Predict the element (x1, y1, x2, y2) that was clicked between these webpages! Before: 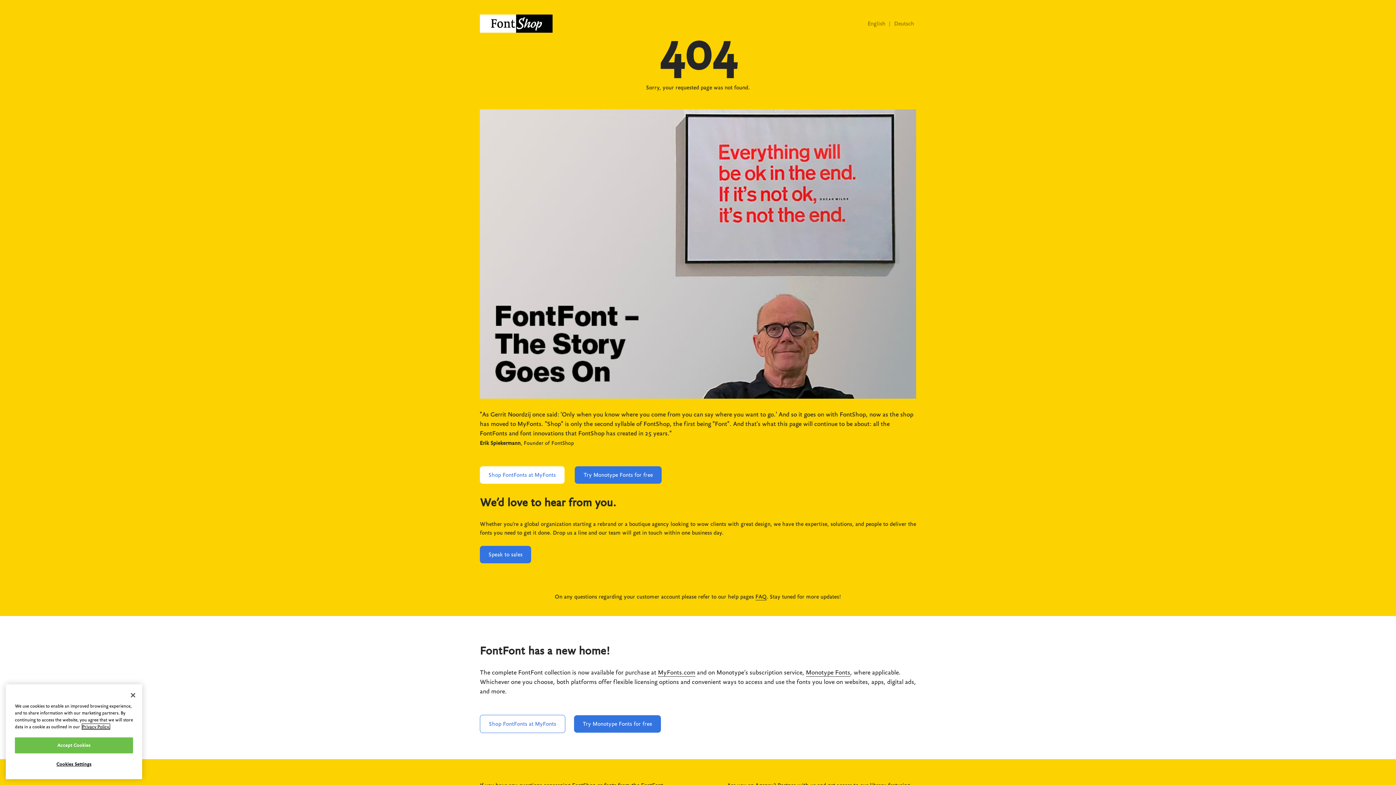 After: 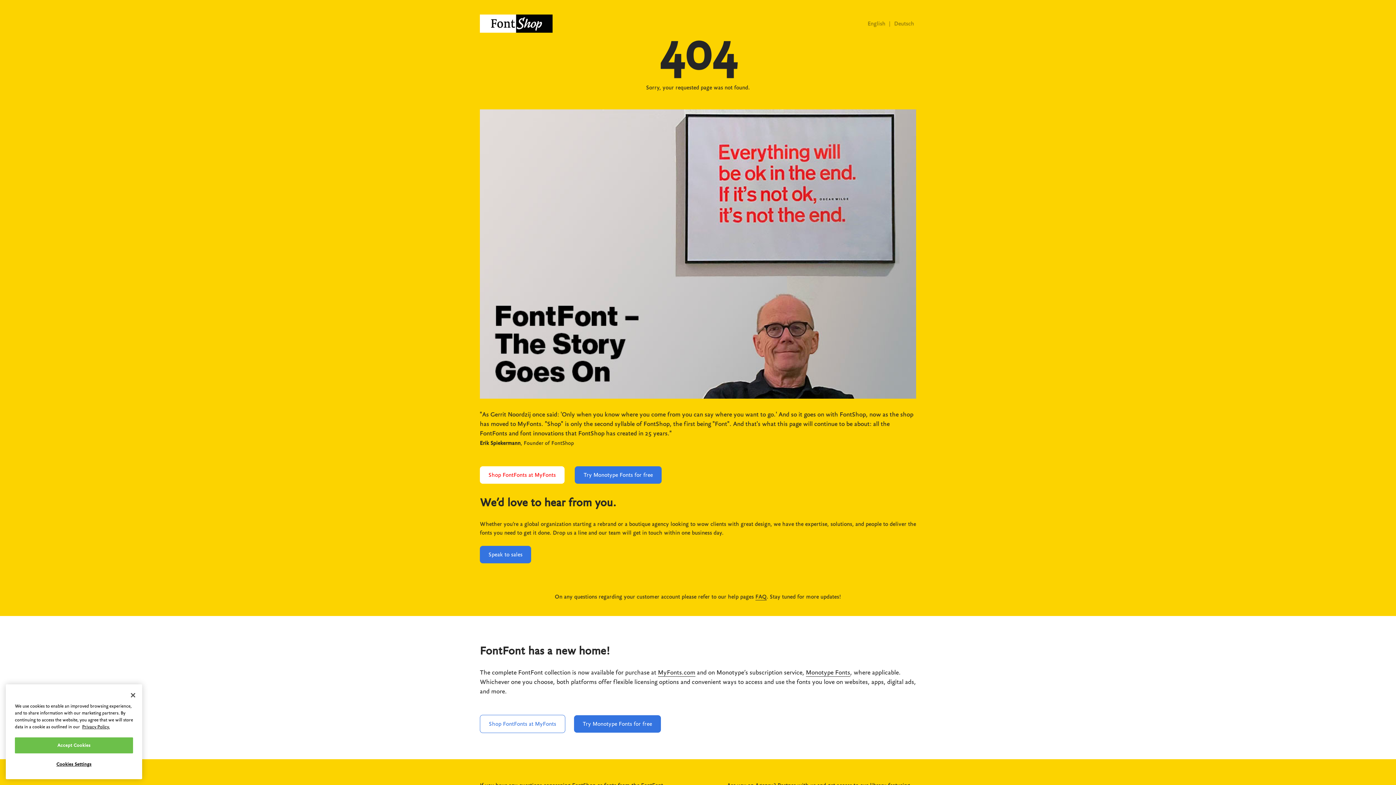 Action: label: Shop FontFonts at MyFonts bbox: (480, 466, 564, 484)